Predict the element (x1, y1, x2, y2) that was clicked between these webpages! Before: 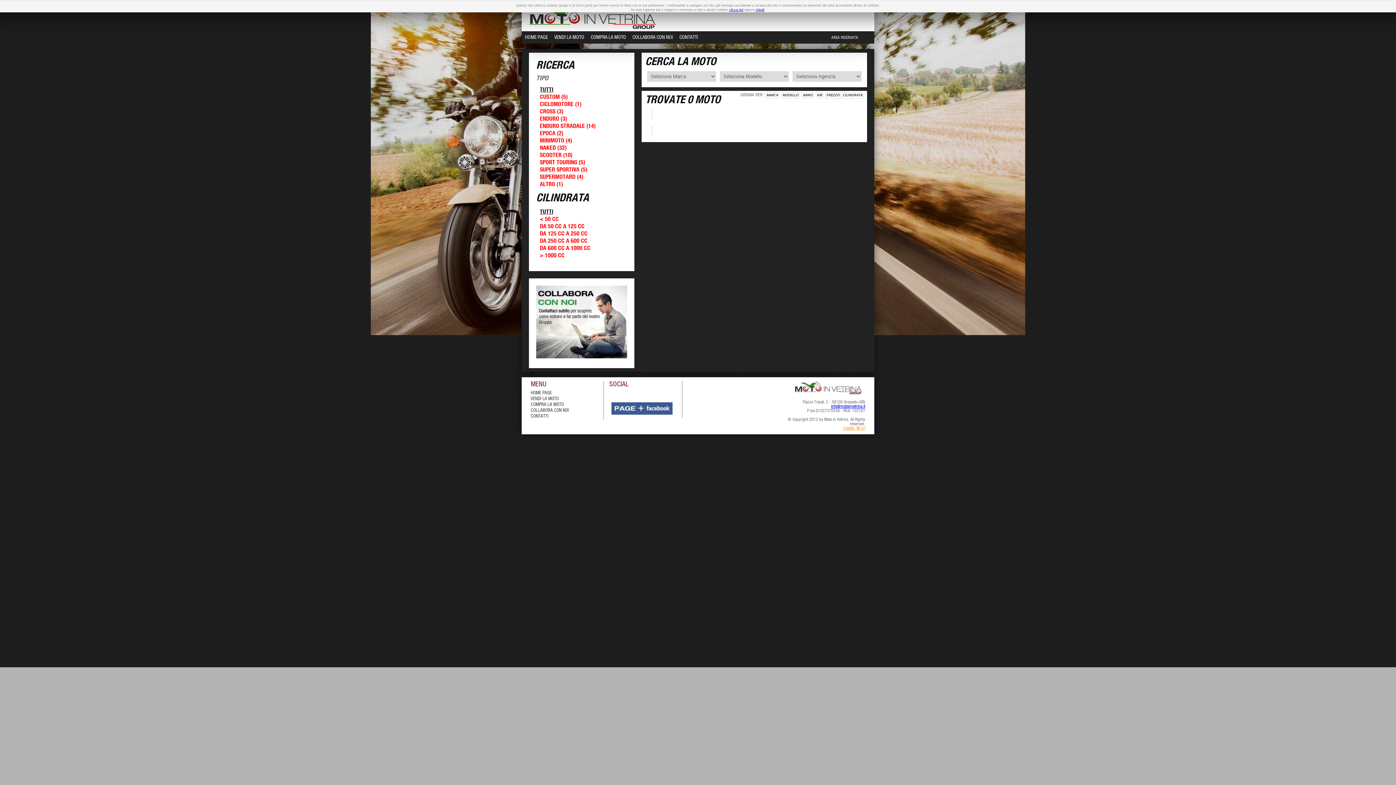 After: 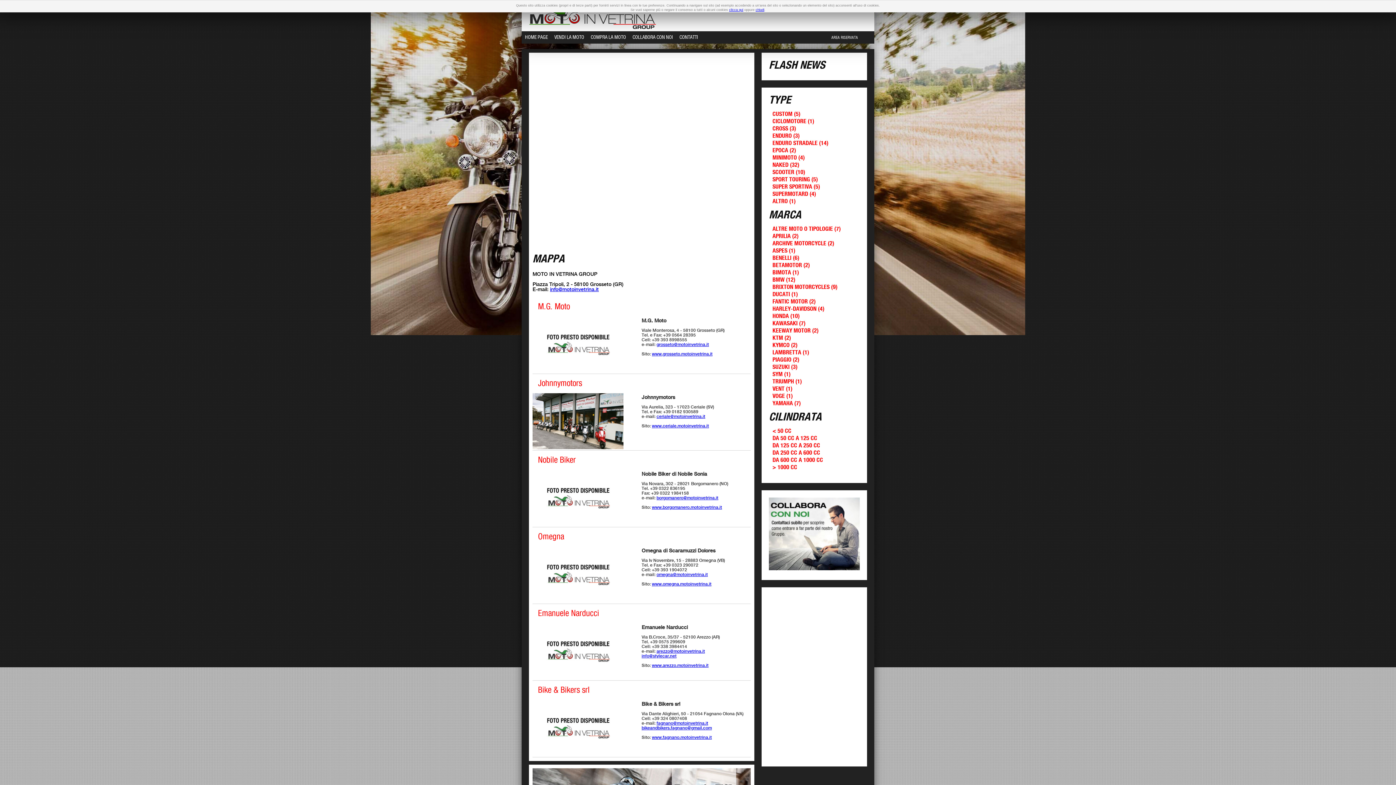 Action: bbox: (530, 414, 548, 418) label: CONTATTI